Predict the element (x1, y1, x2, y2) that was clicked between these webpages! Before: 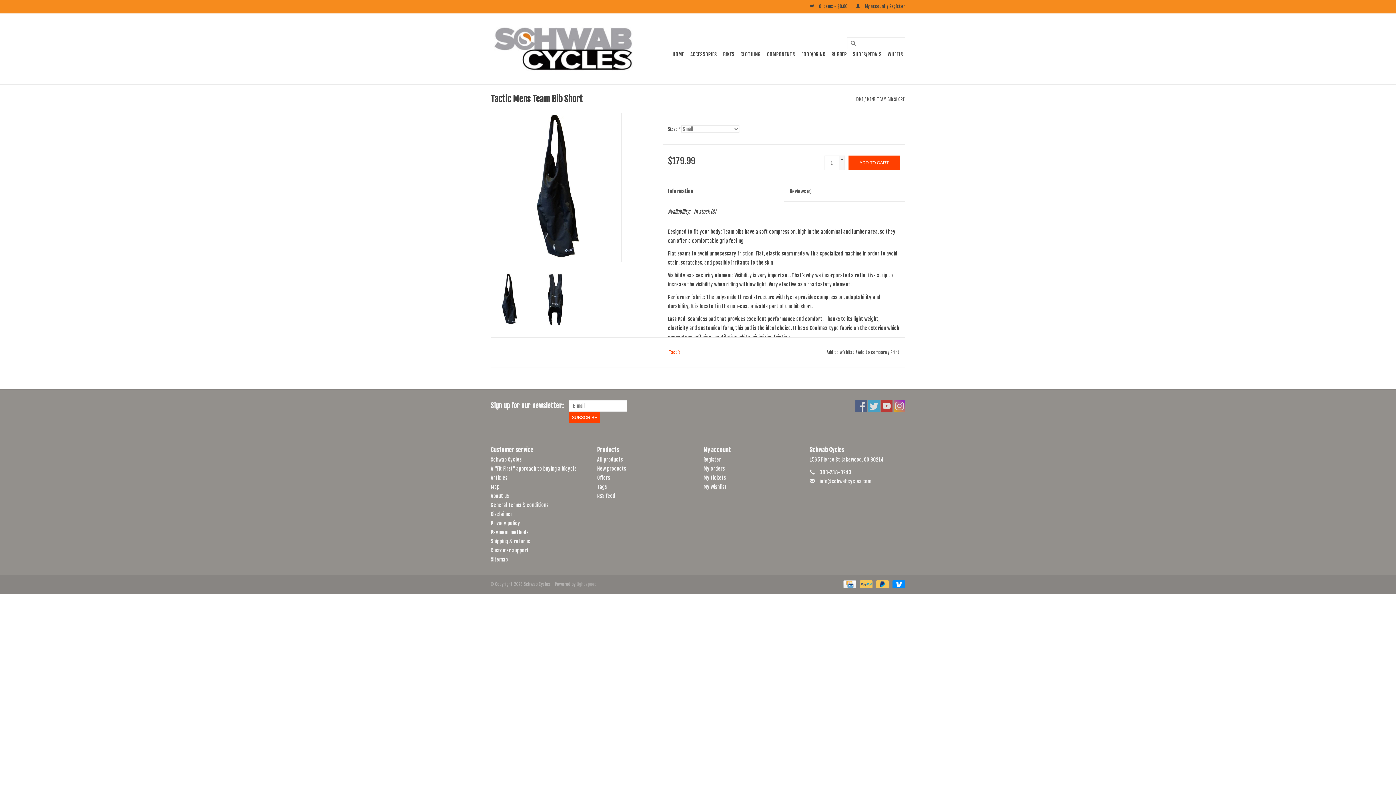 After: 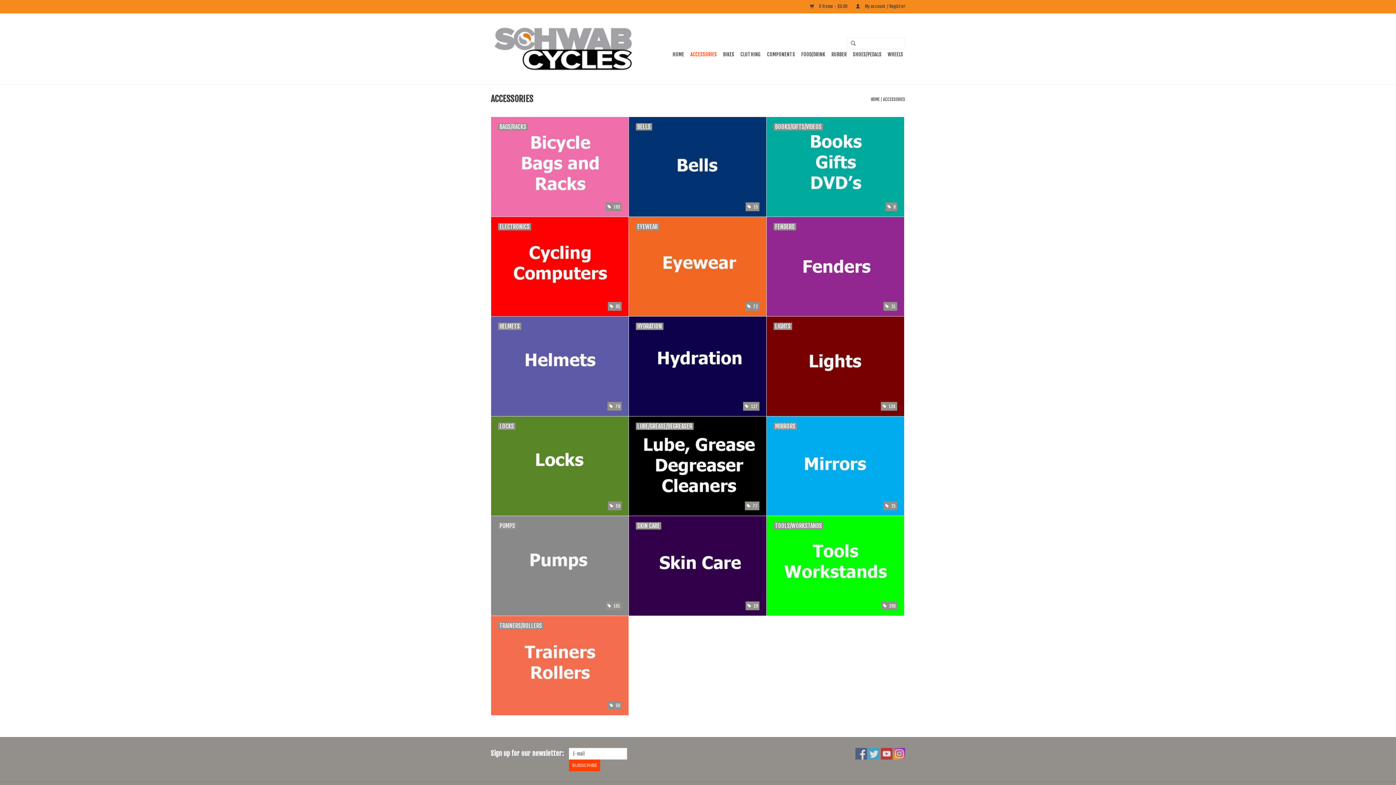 Action: bbox: (688, 48, 719, 60) label: ACCESSORIES